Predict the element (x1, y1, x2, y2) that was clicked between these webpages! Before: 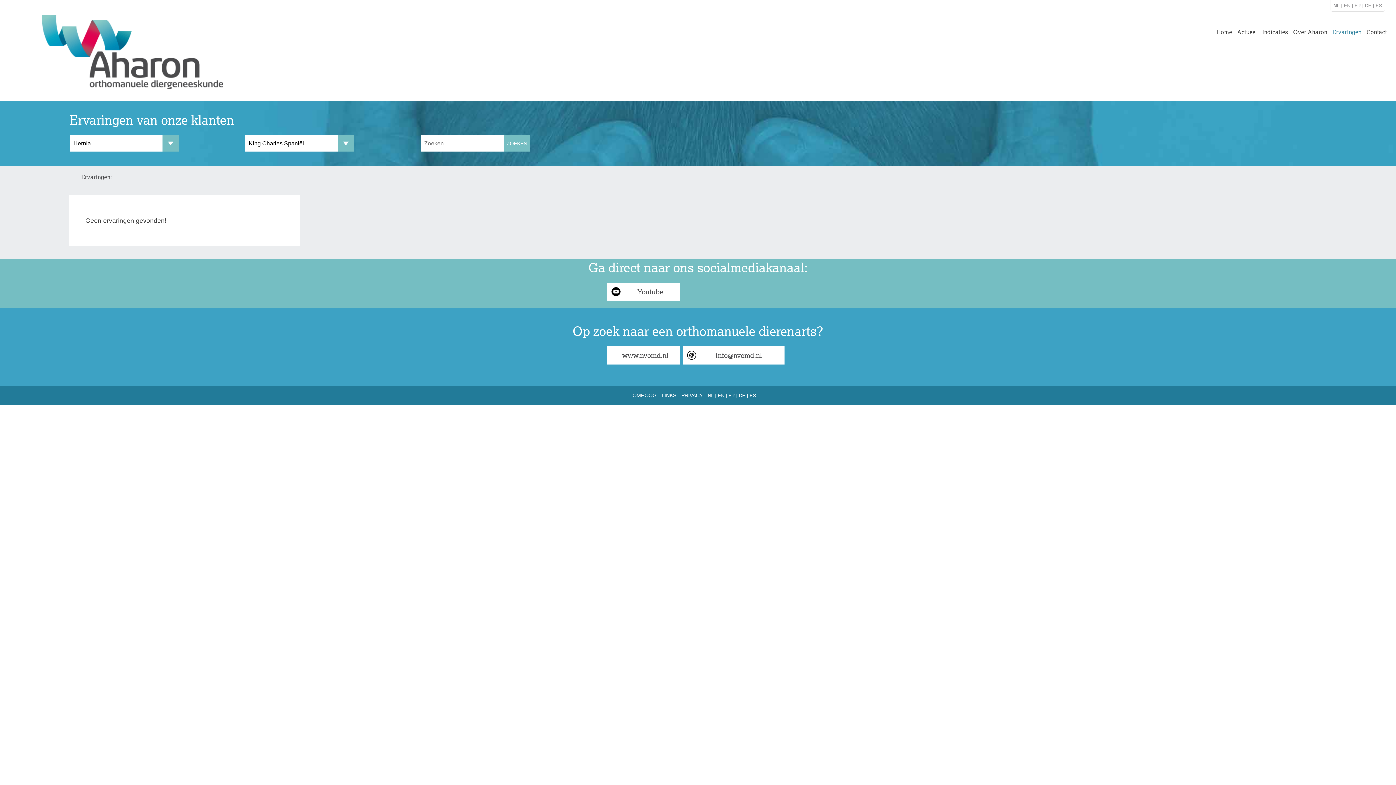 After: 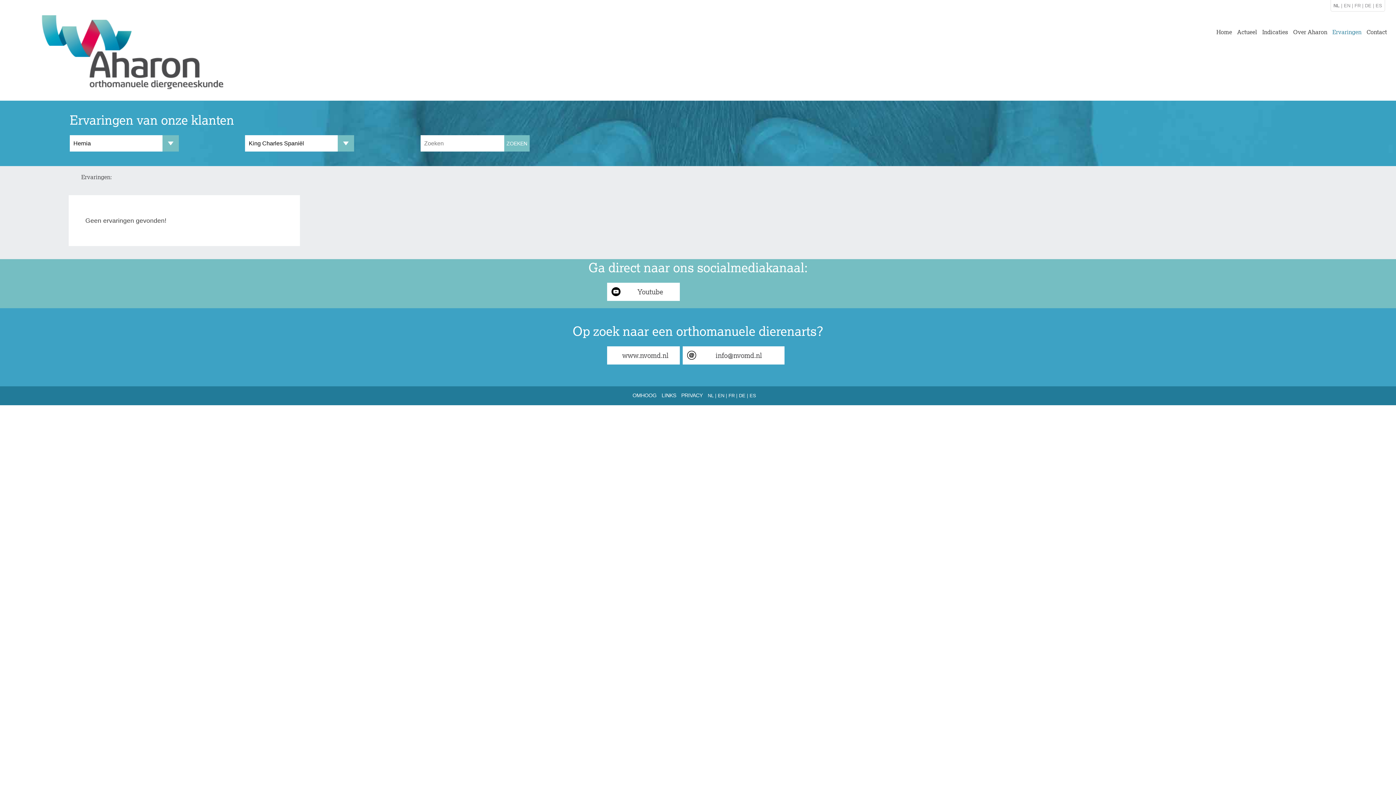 Action: bbox: (682, 346, 784, 364) label: info@nvomd.nl